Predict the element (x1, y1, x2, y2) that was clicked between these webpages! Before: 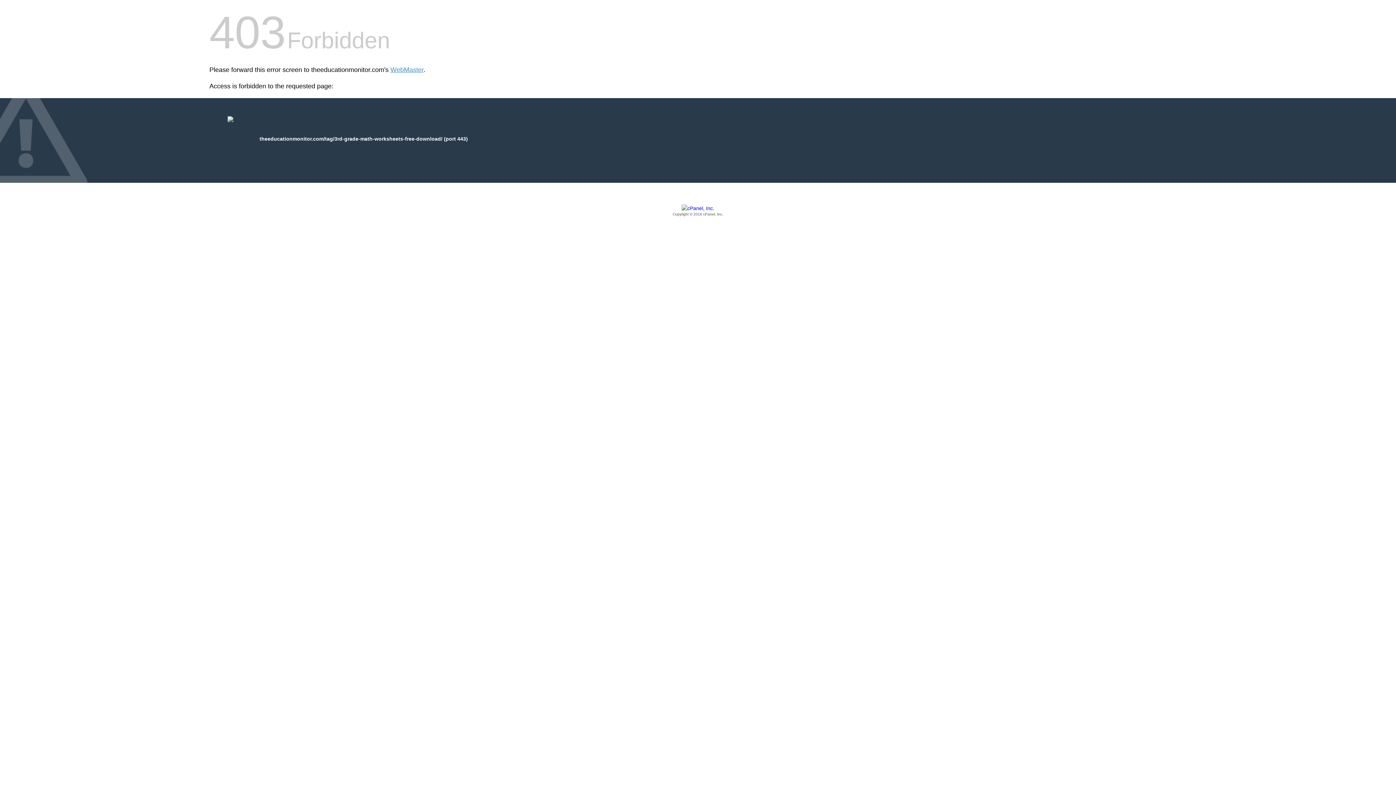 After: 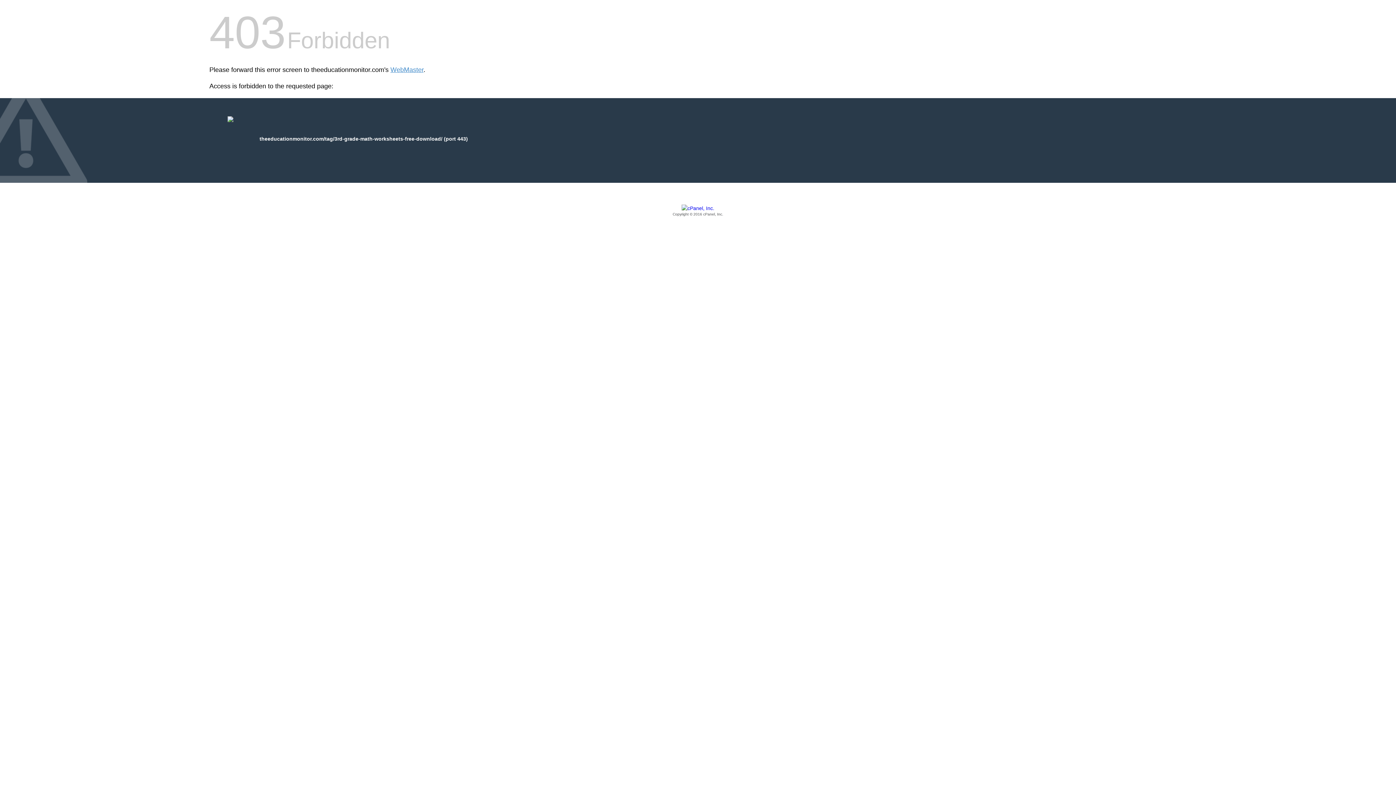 Action: label: Copyright © 2016 cPanel, Inc. bbox: (209, 205, 1186, 217)